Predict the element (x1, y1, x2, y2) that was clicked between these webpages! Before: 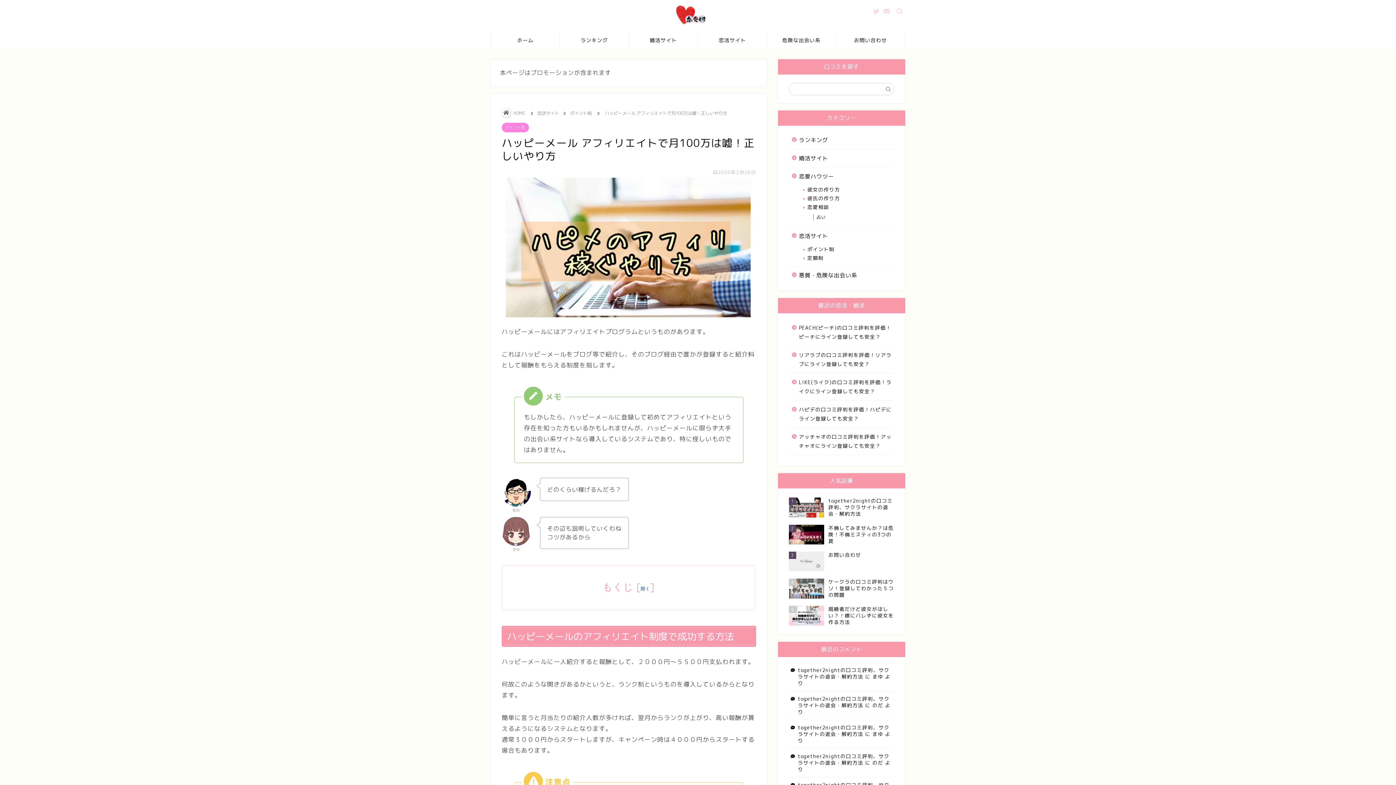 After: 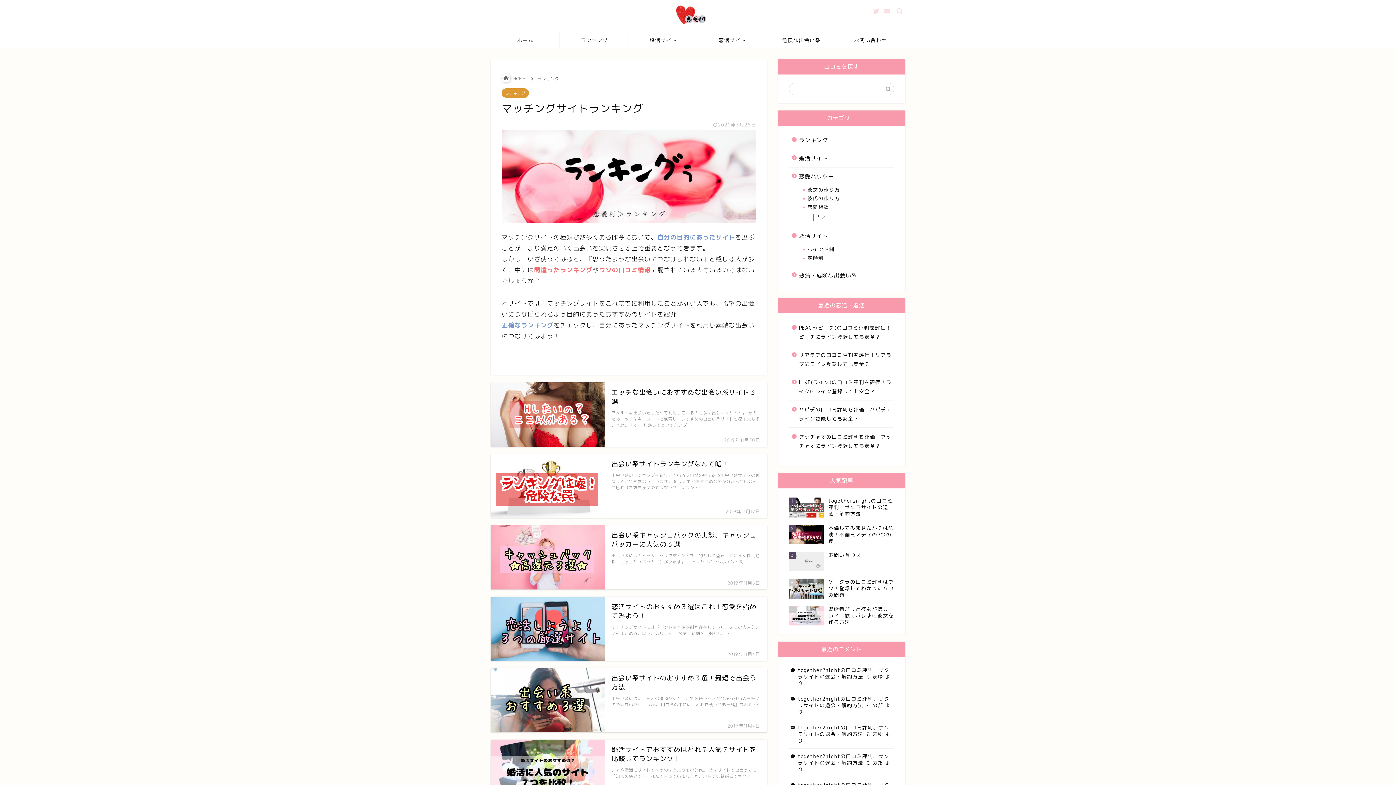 Action: bbox: (789, 131, 893, 149) label: ランキング